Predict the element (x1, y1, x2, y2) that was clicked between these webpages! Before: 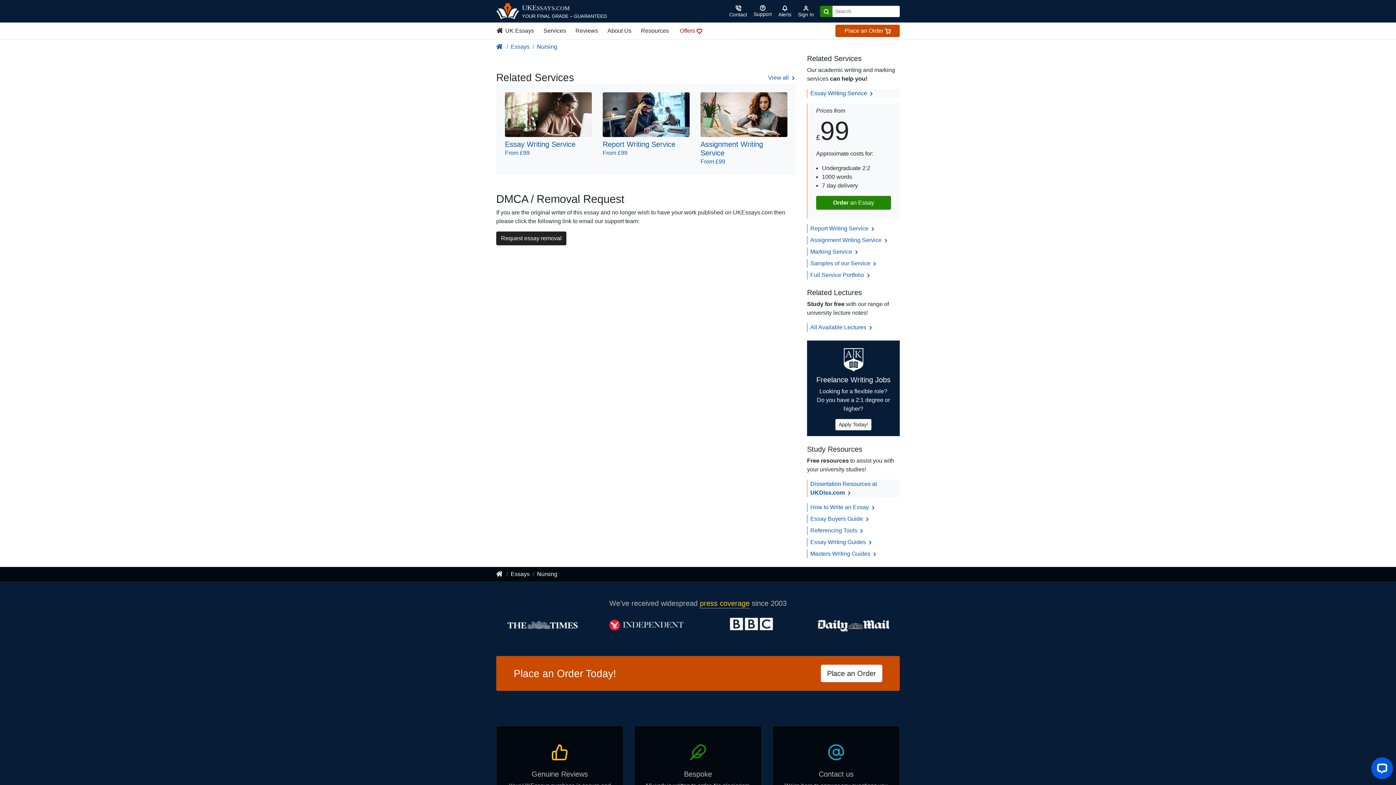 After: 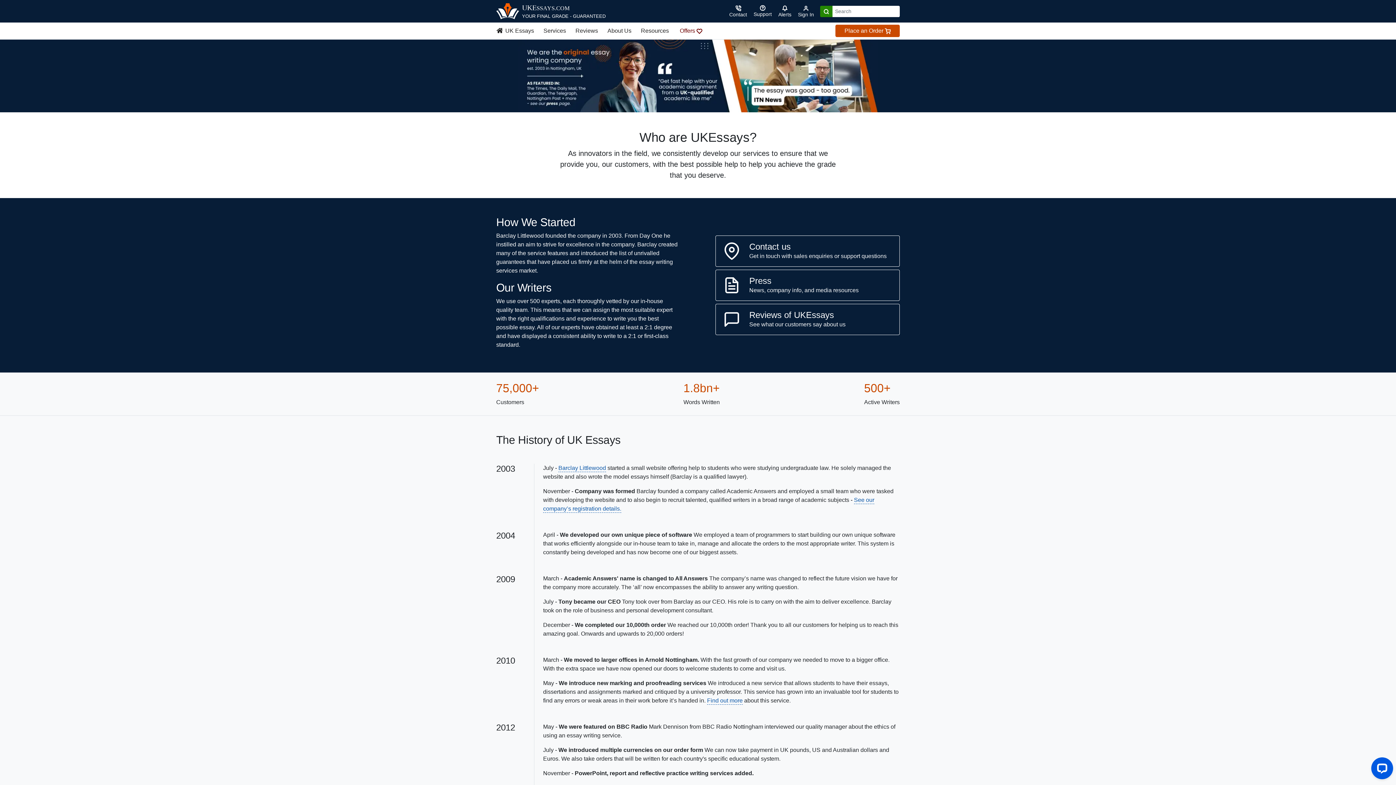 Action: label: About Us bbox: (602, 24, 636, 37)